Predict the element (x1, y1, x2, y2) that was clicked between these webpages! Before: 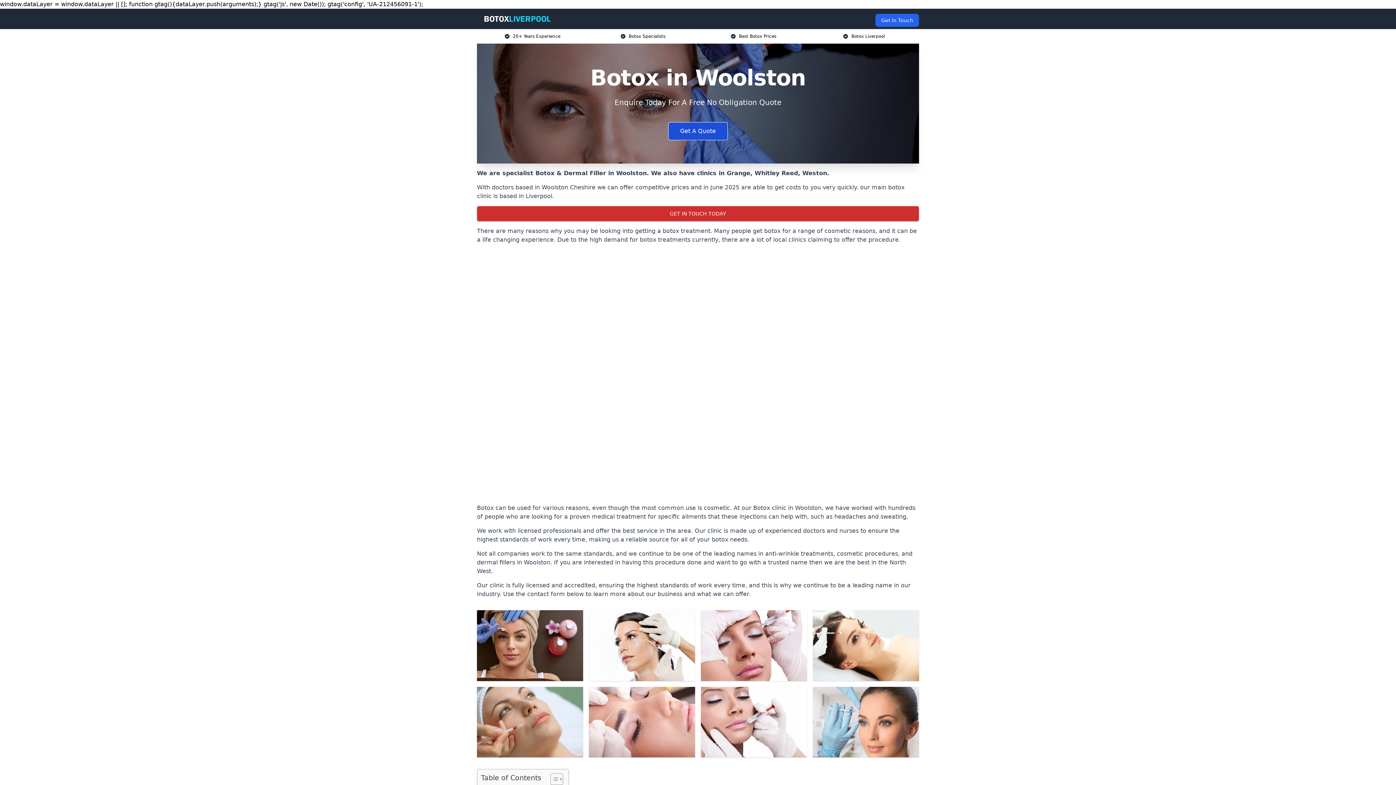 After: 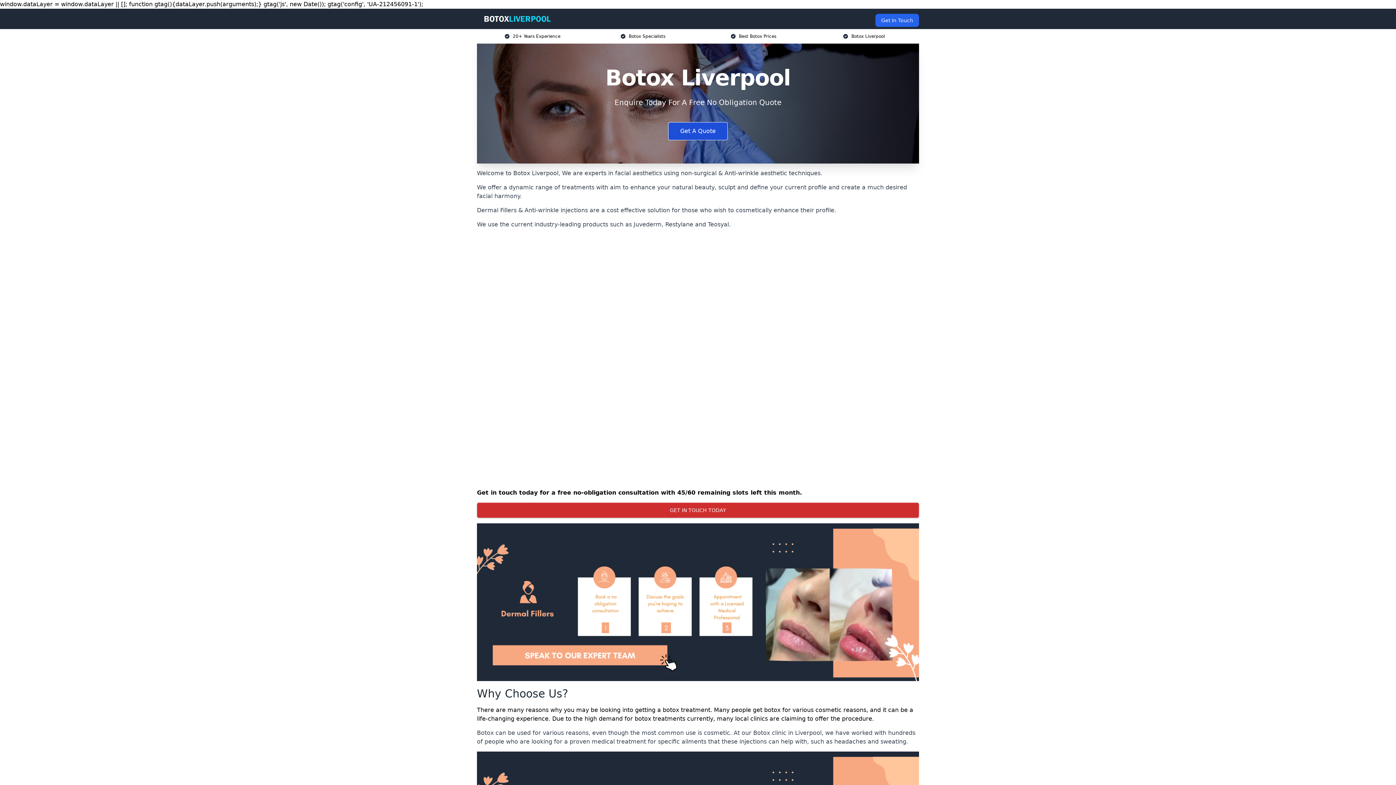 Action: bbox: (482, 14, 552, 23)